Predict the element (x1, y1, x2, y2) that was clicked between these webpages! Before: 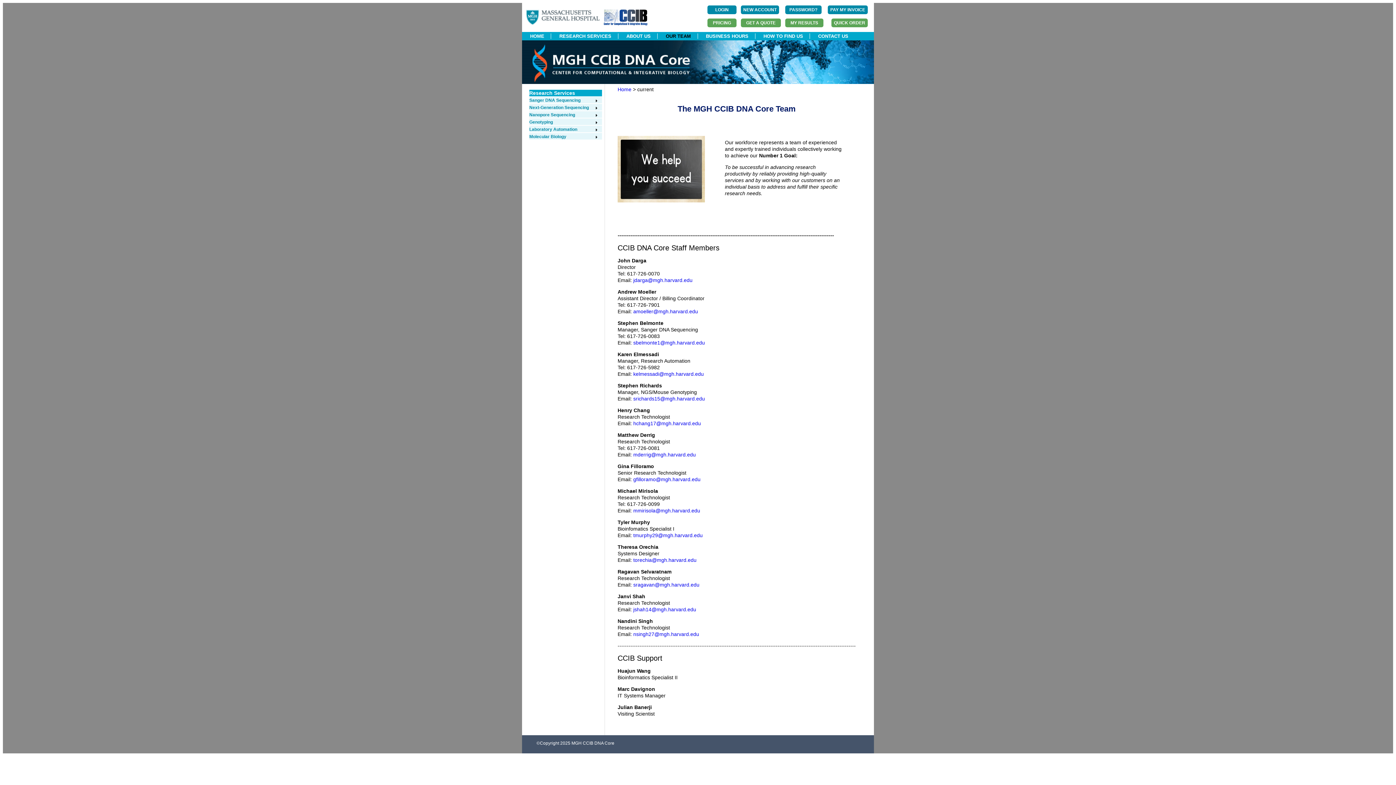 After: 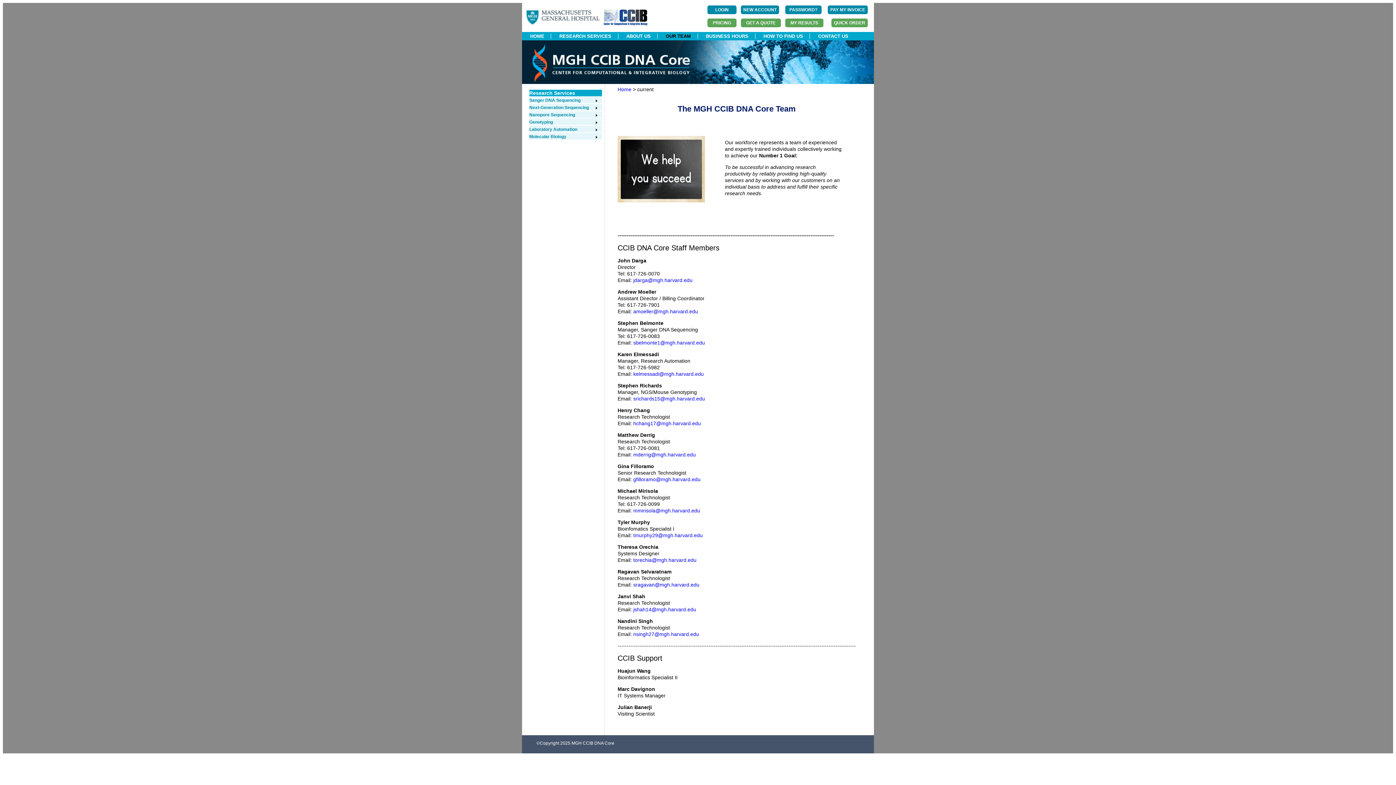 Action: label: Research Services bbox: (529, 90, 575, 96)